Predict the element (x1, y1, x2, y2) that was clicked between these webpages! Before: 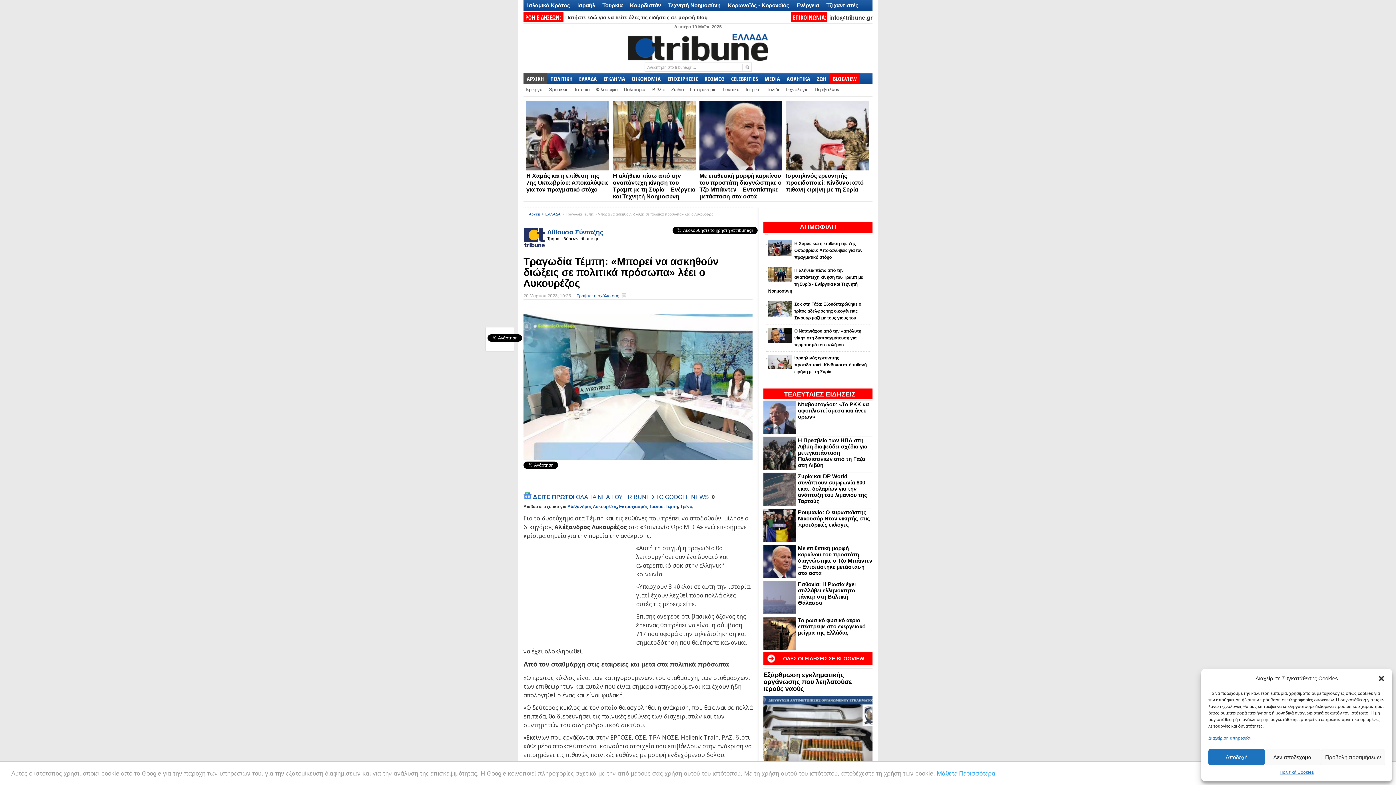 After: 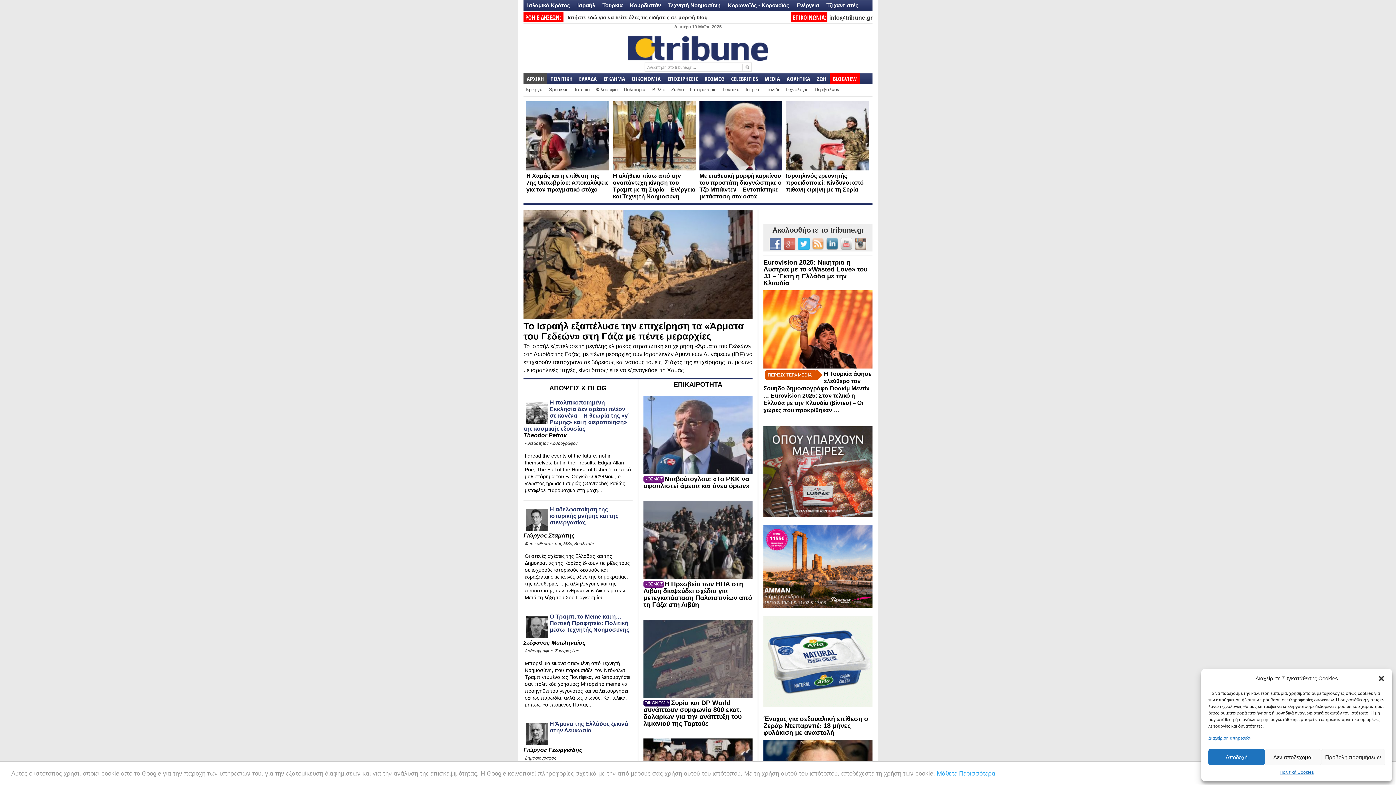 Action: label: Αρχική bbox: (529, 212, 544, 216)